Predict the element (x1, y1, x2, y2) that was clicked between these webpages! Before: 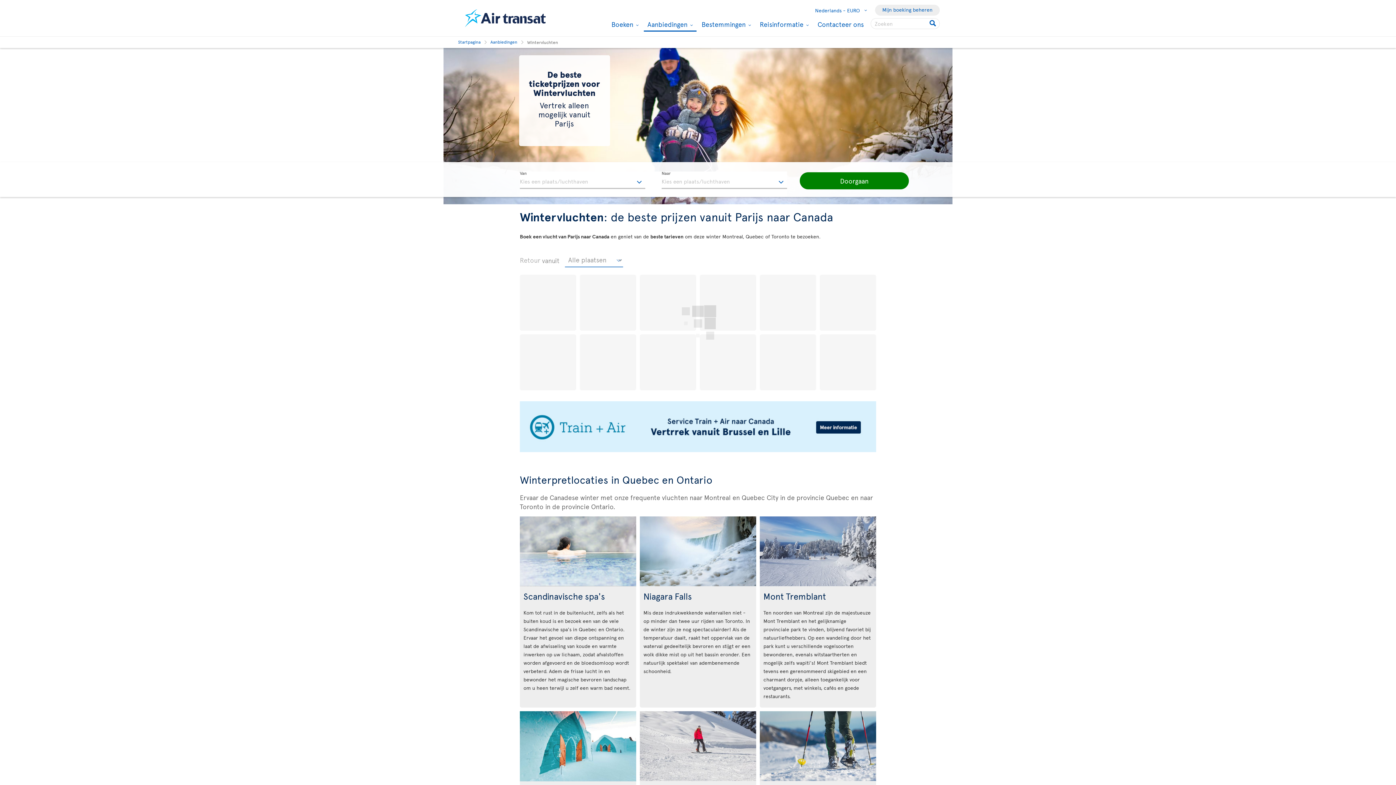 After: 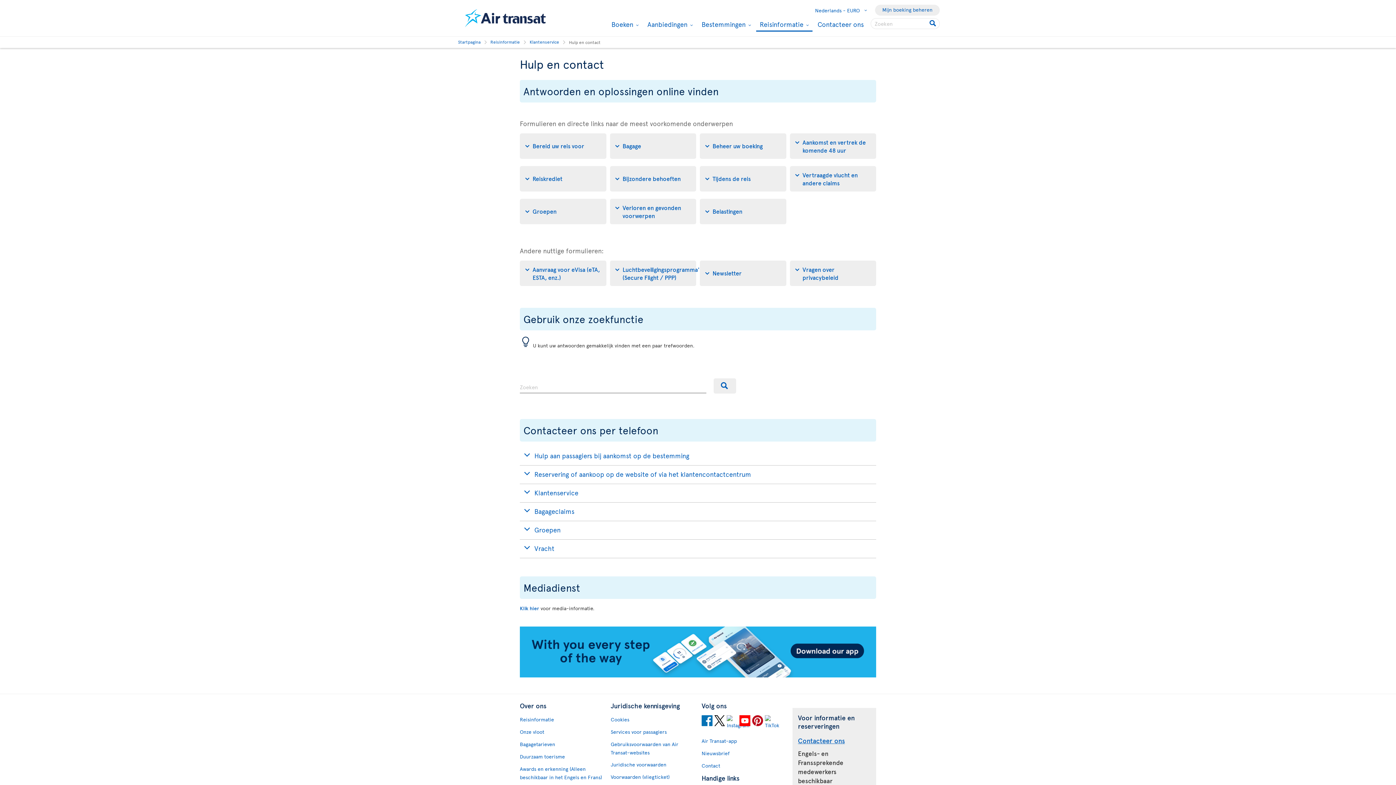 Action: bbox: (814, 18, 867, 30) label: Contacteer ons